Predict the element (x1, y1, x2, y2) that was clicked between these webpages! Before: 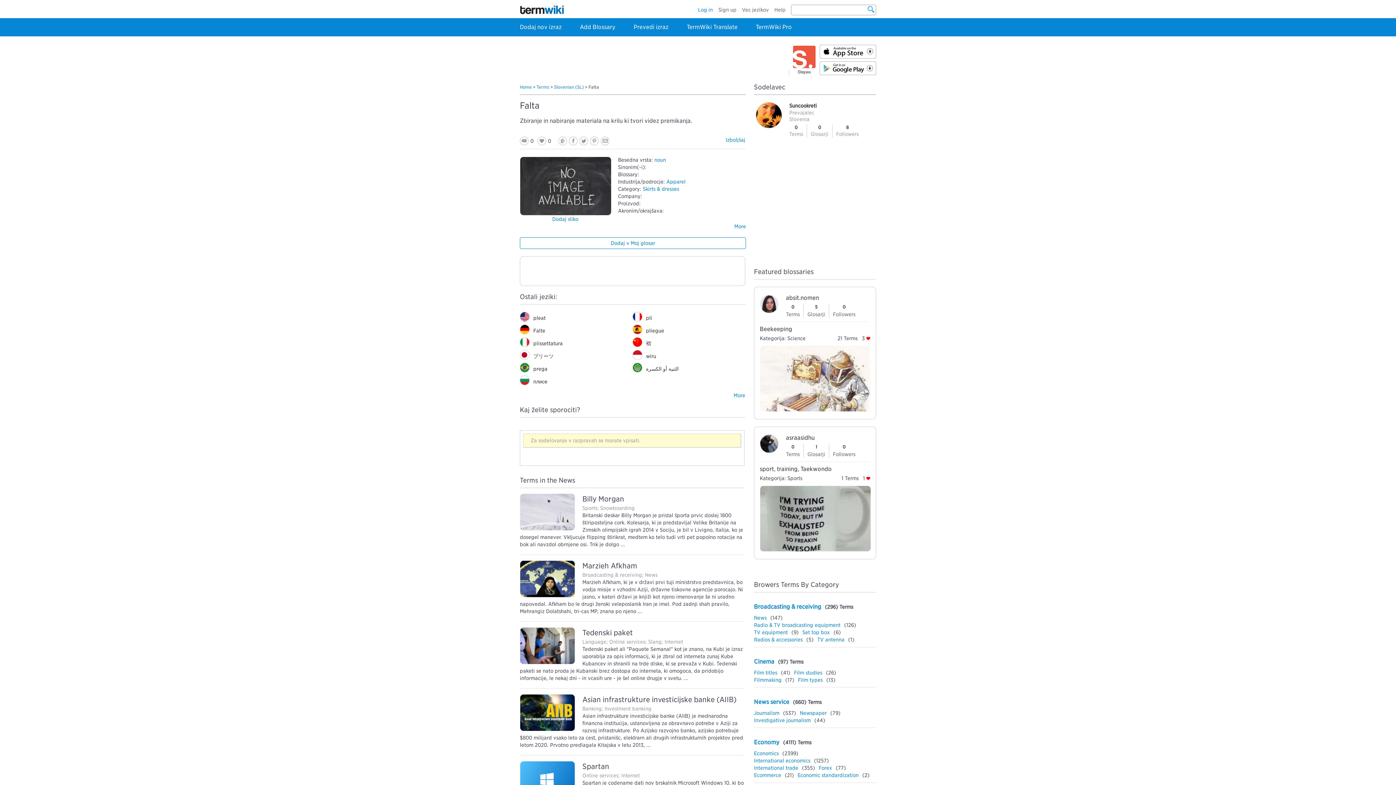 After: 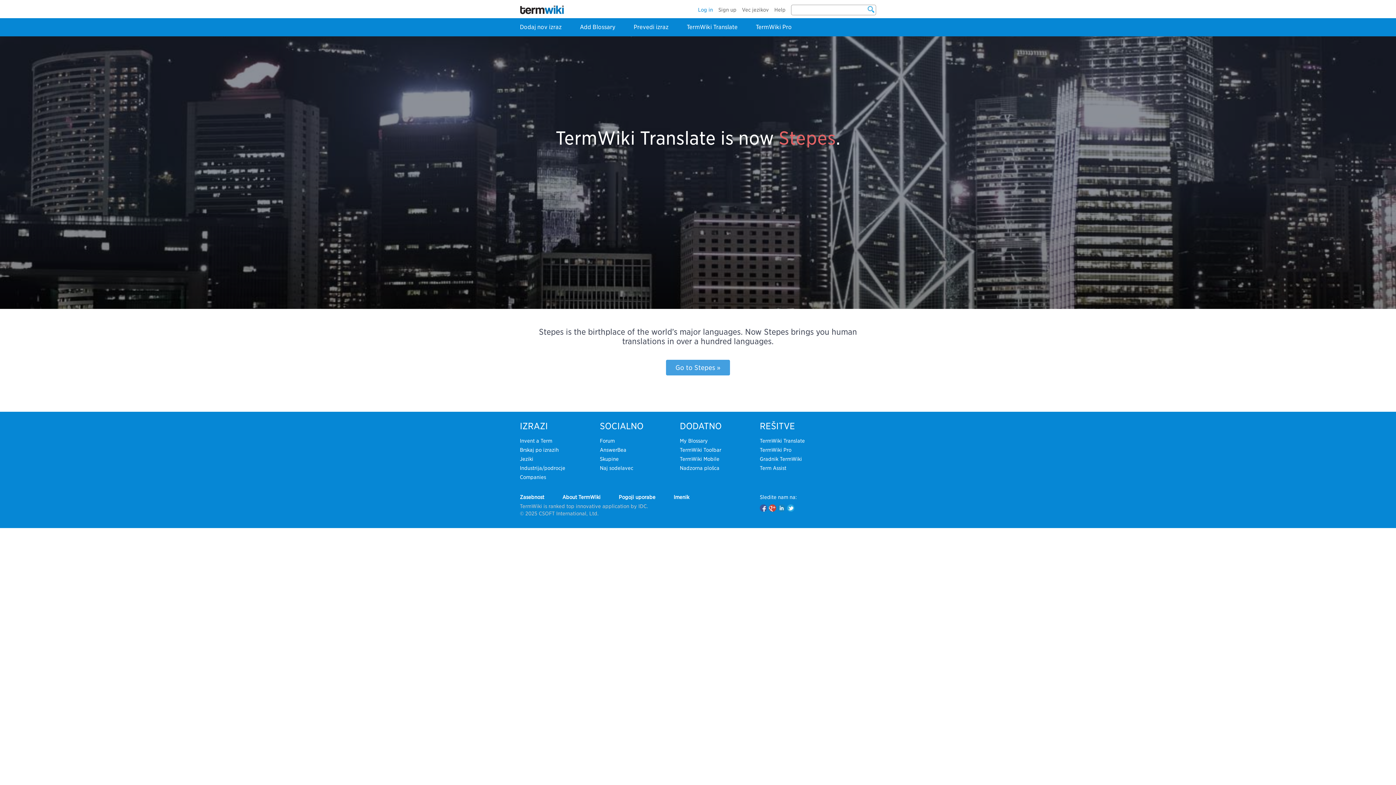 Action: label: Slovenian (SL) bbox: (554, 84, 584, 89)